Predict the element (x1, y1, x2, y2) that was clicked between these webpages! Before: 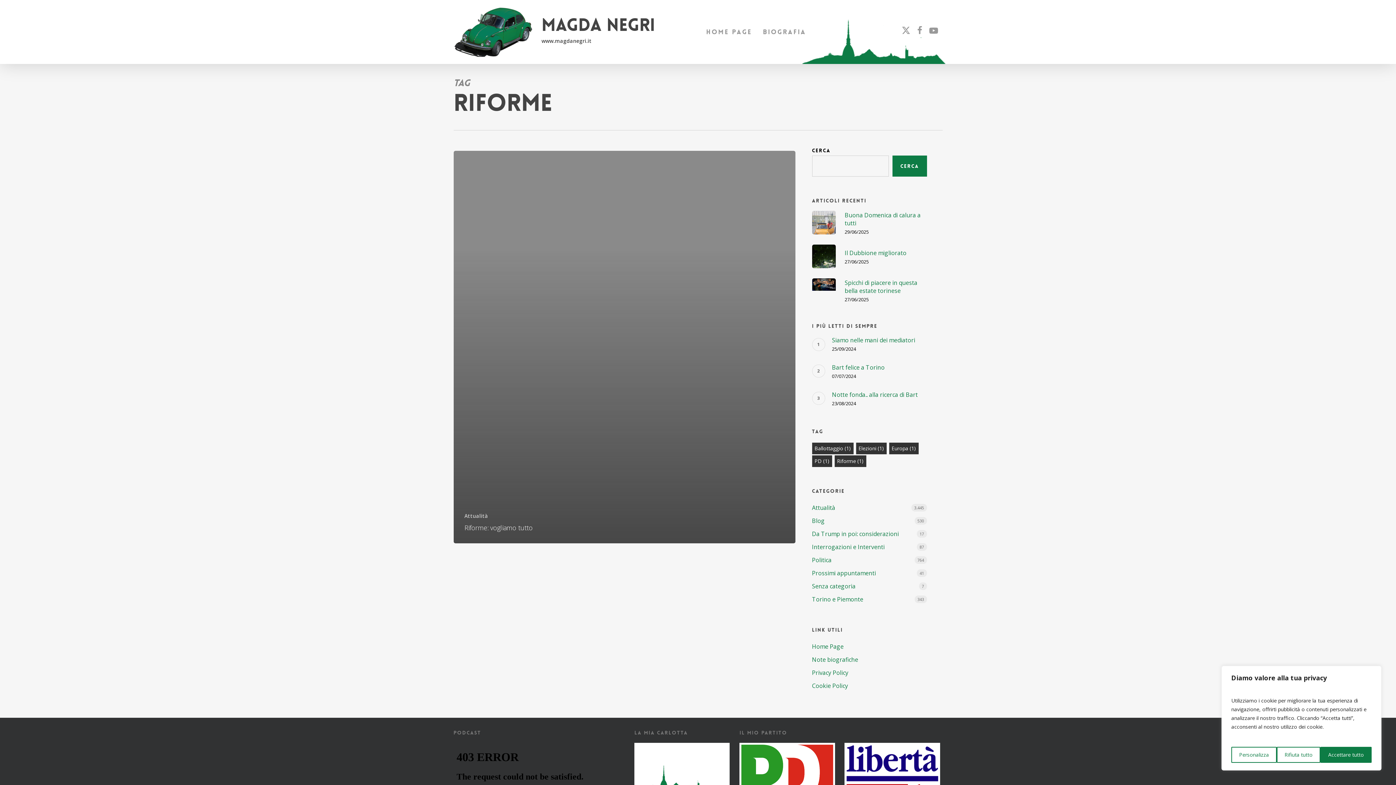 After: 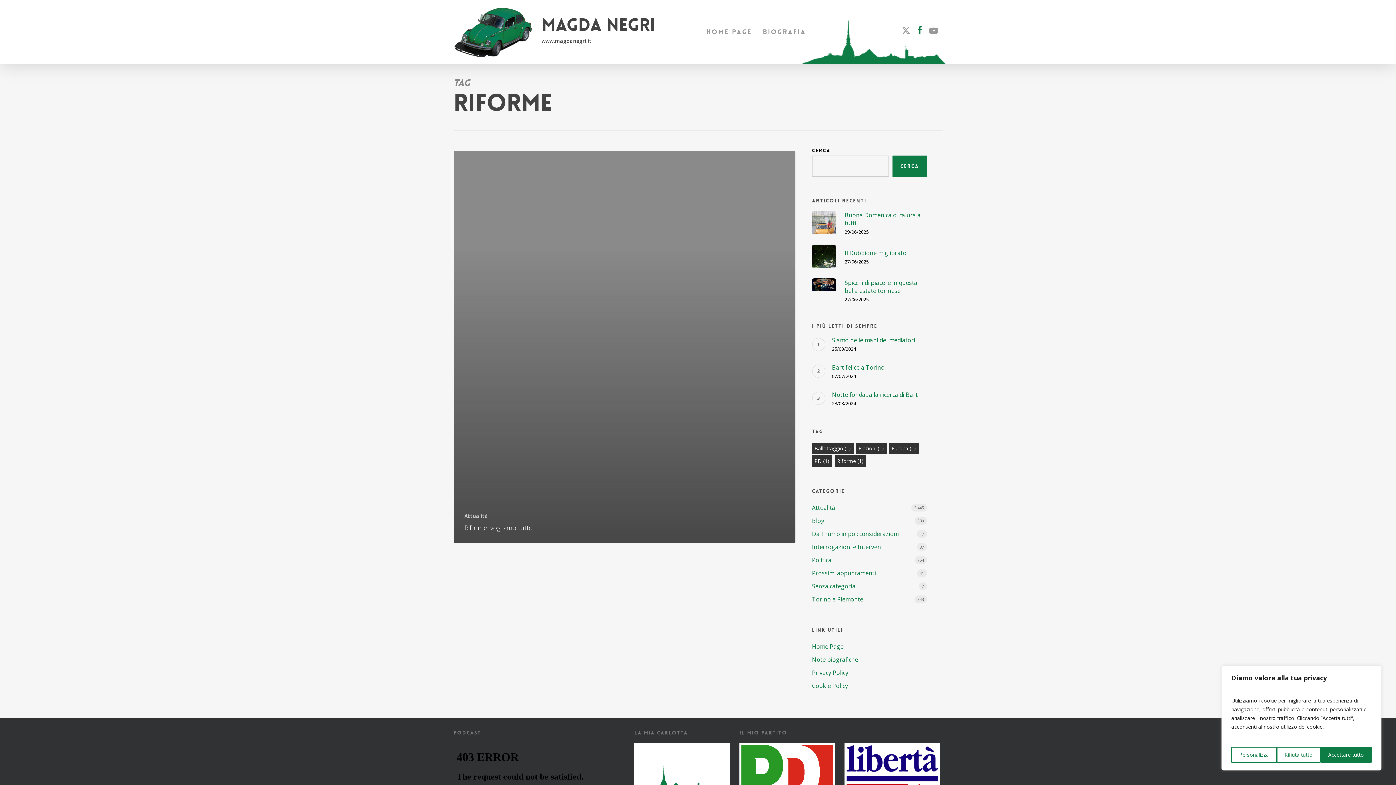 Action: label: facebook bbox: (915, 26, 925, 37)